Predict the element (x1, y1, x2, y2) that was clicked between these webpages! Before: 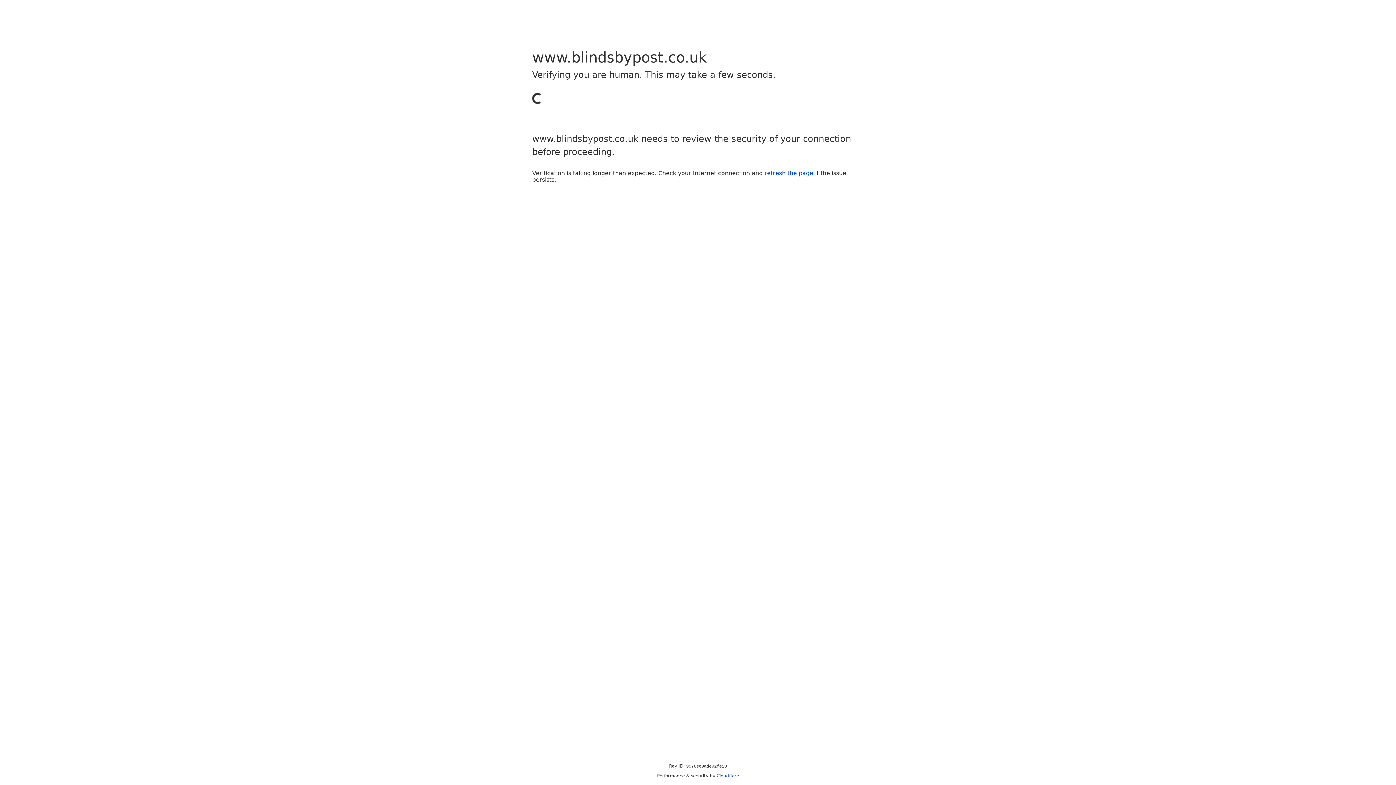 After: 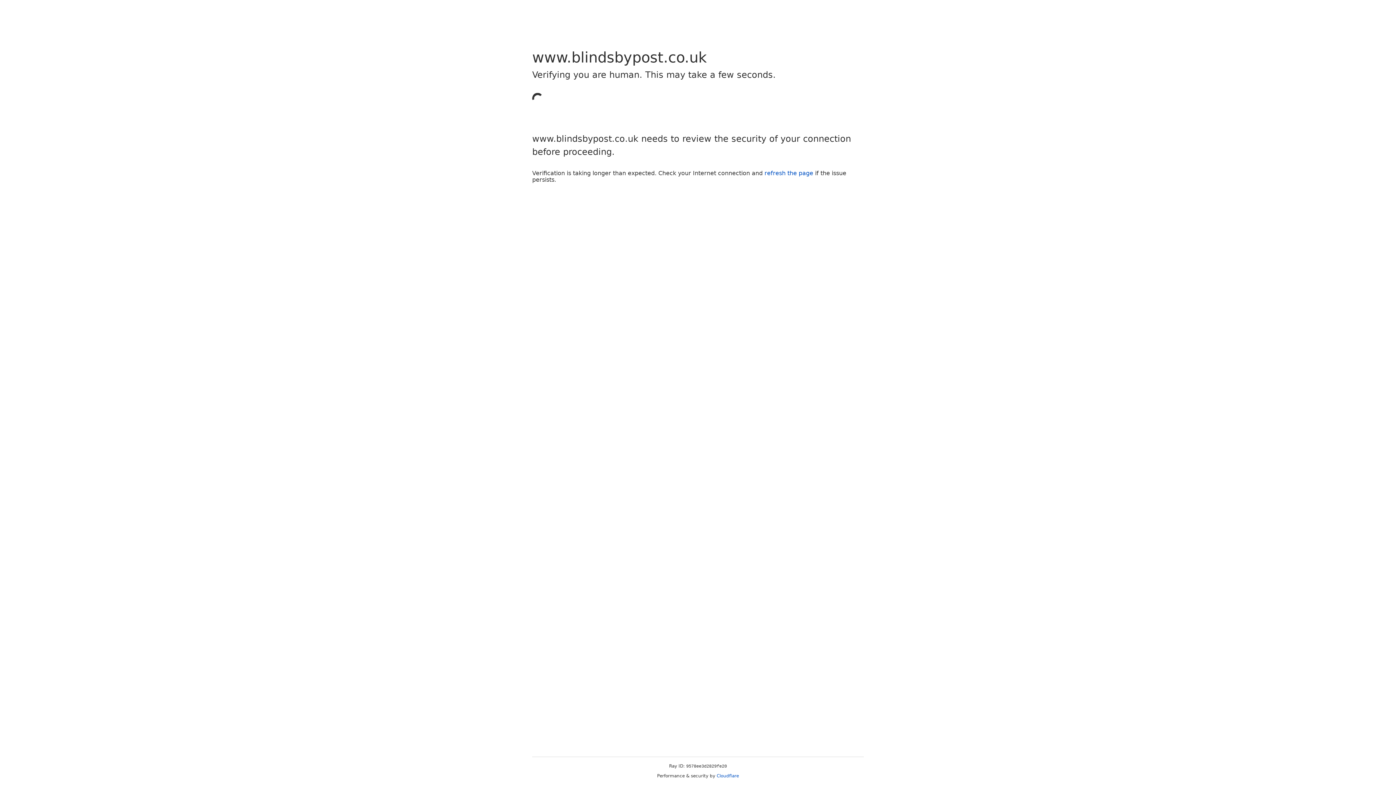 Action: label: refresh the page bbox: (764, 169, 813, 176)